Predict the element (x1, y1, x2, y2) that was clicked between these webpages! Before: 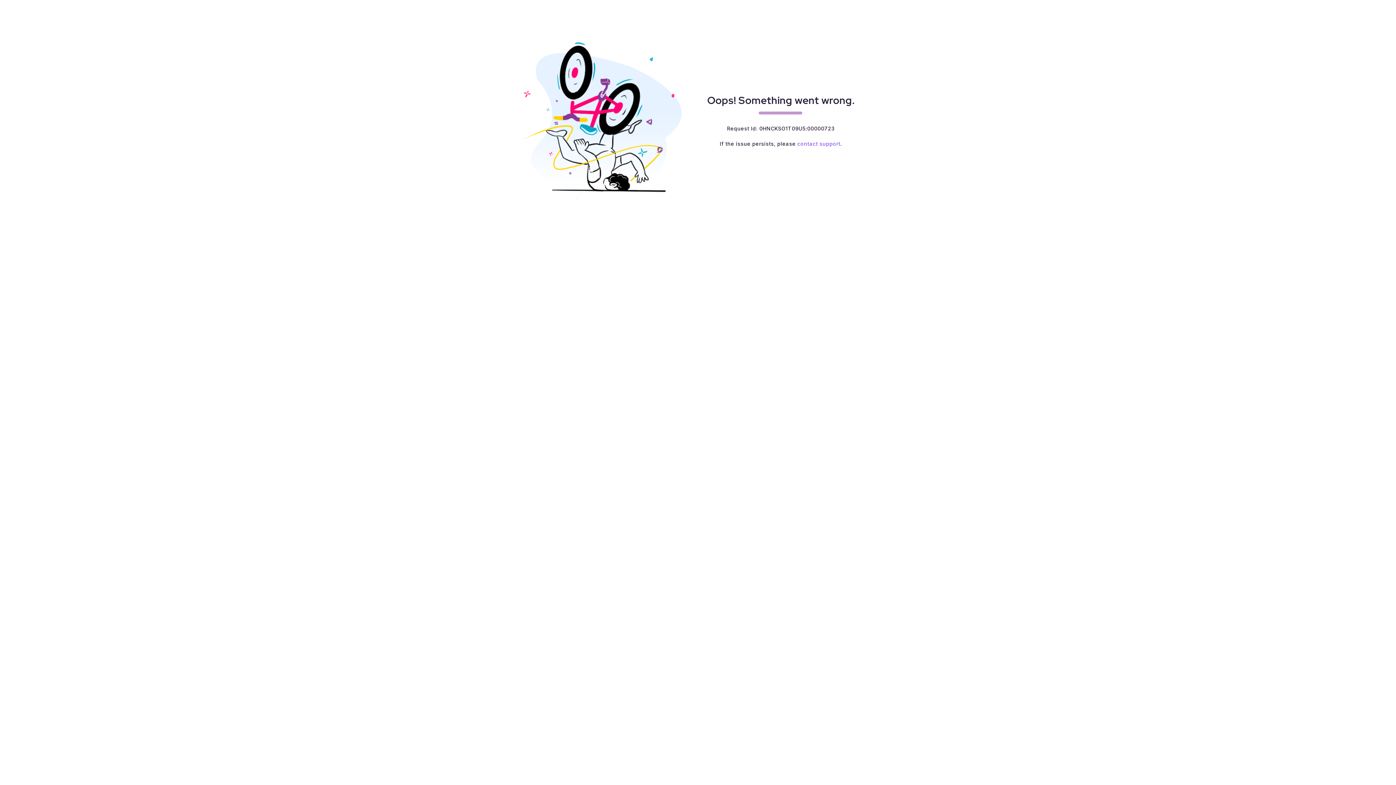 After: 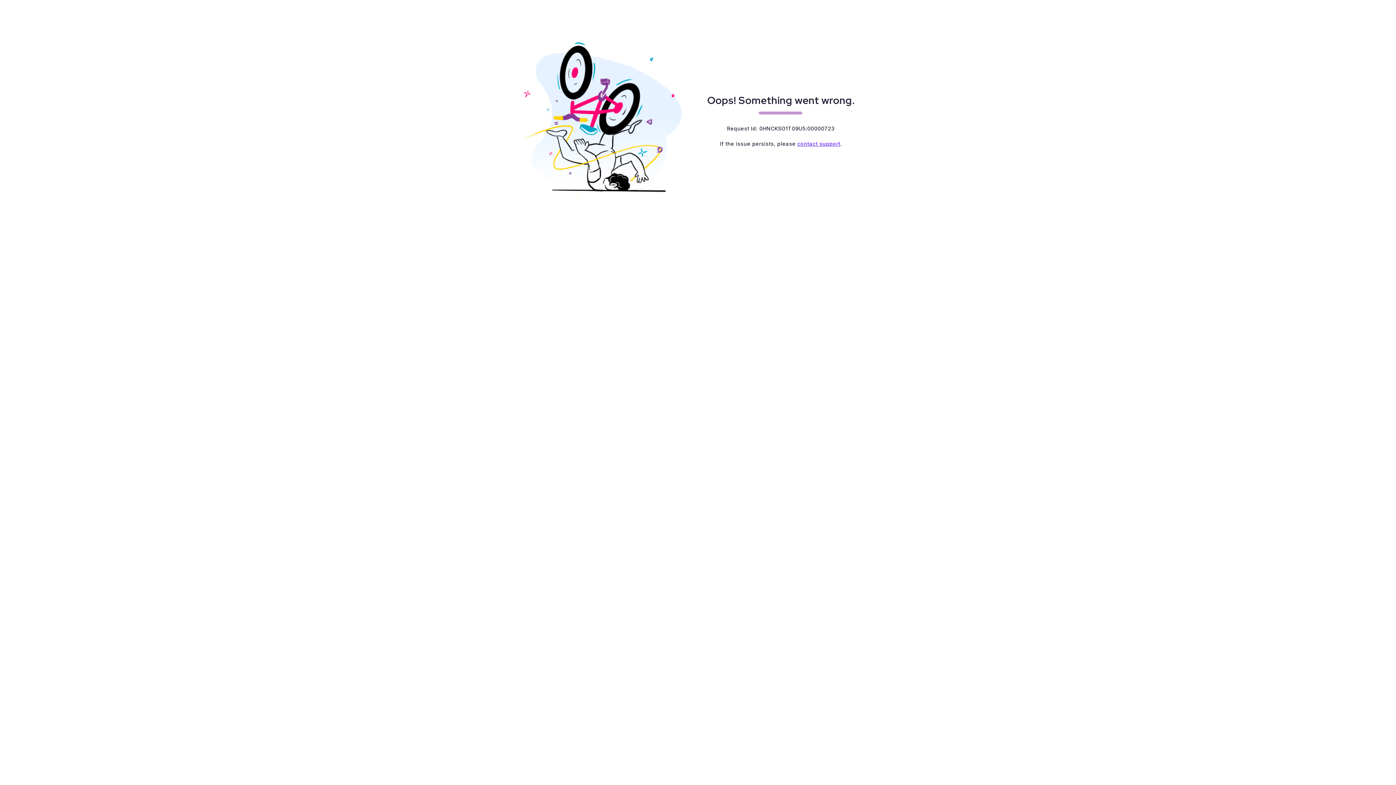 Action: bbox: (797, 140, 840, 146) label: contact support